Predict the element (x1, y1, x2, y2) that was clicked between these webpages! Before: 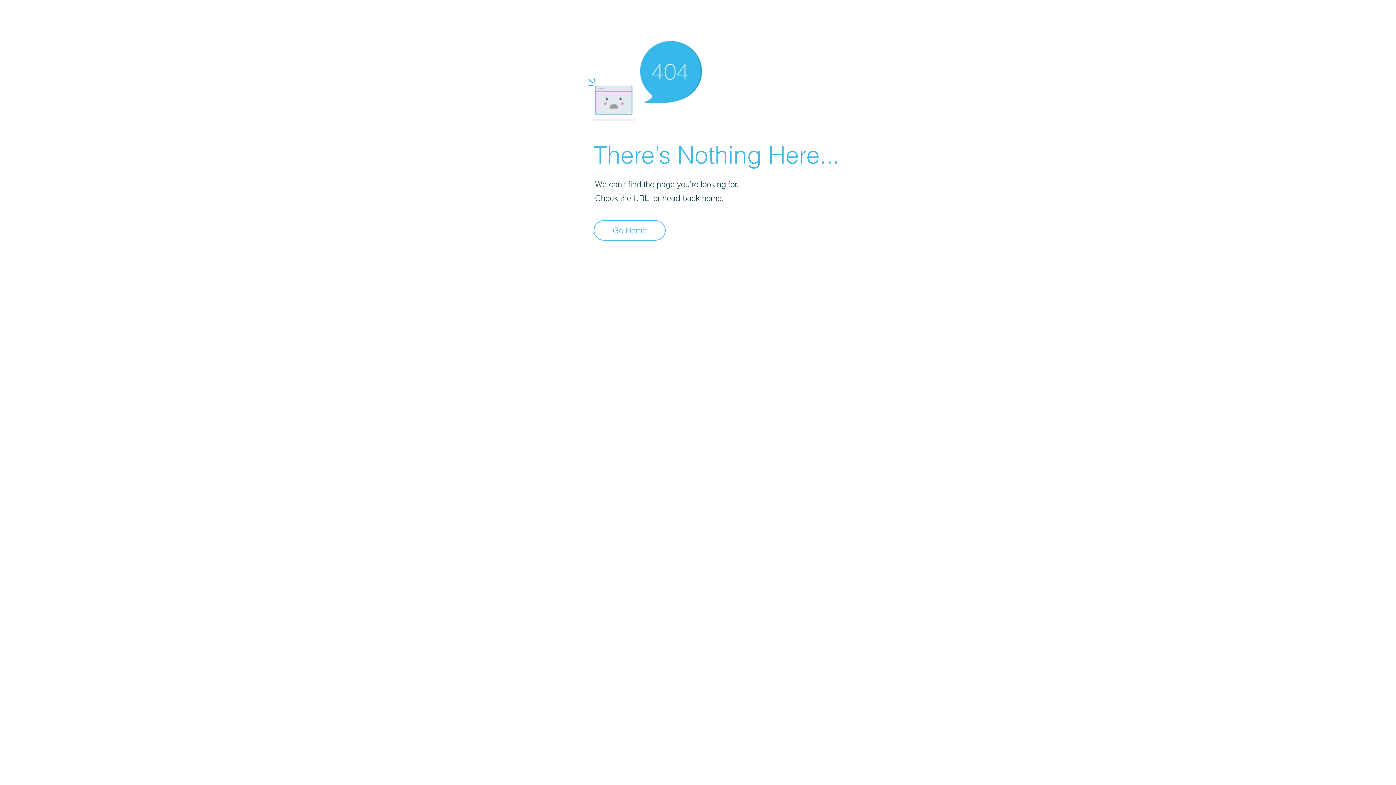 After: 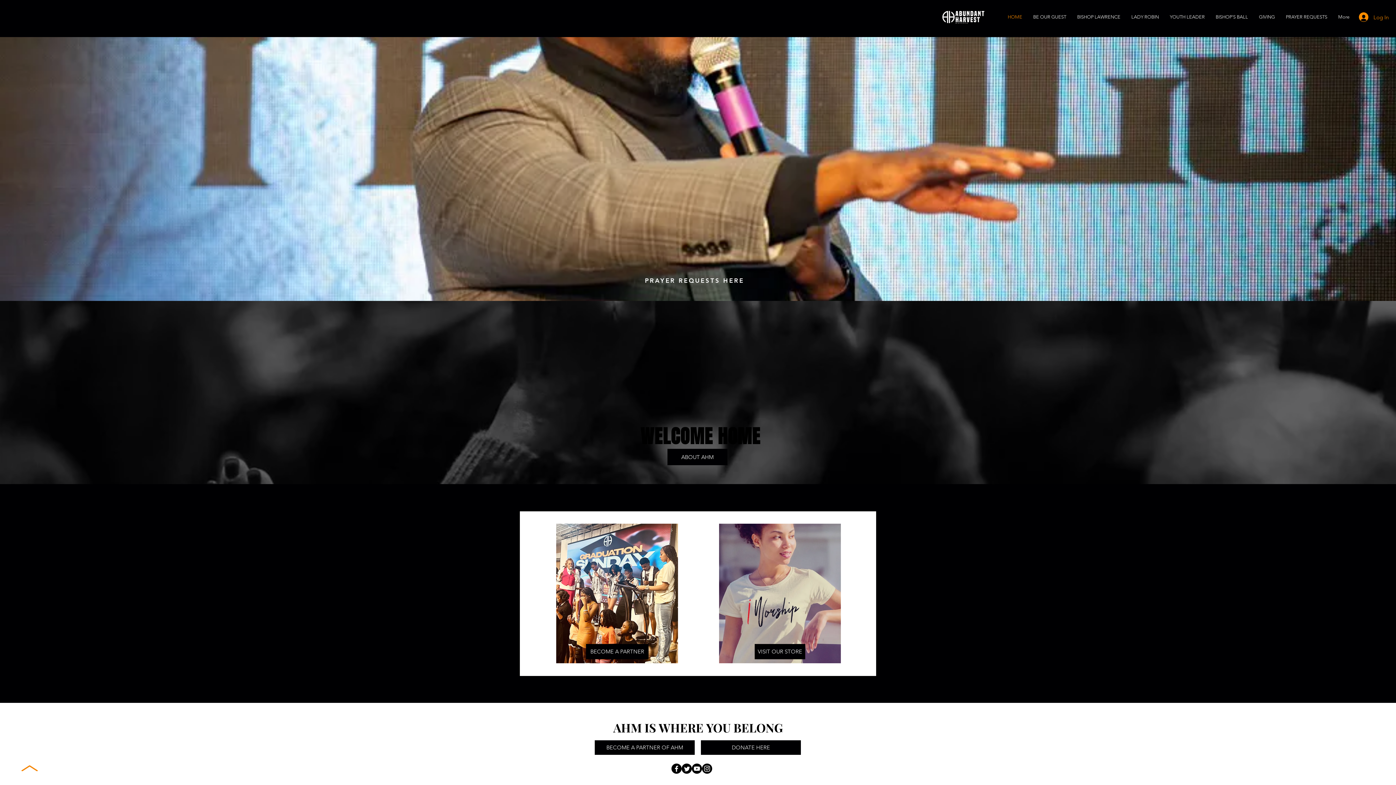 Action: label: Go Home bbox: (593, 220, 665, 240)